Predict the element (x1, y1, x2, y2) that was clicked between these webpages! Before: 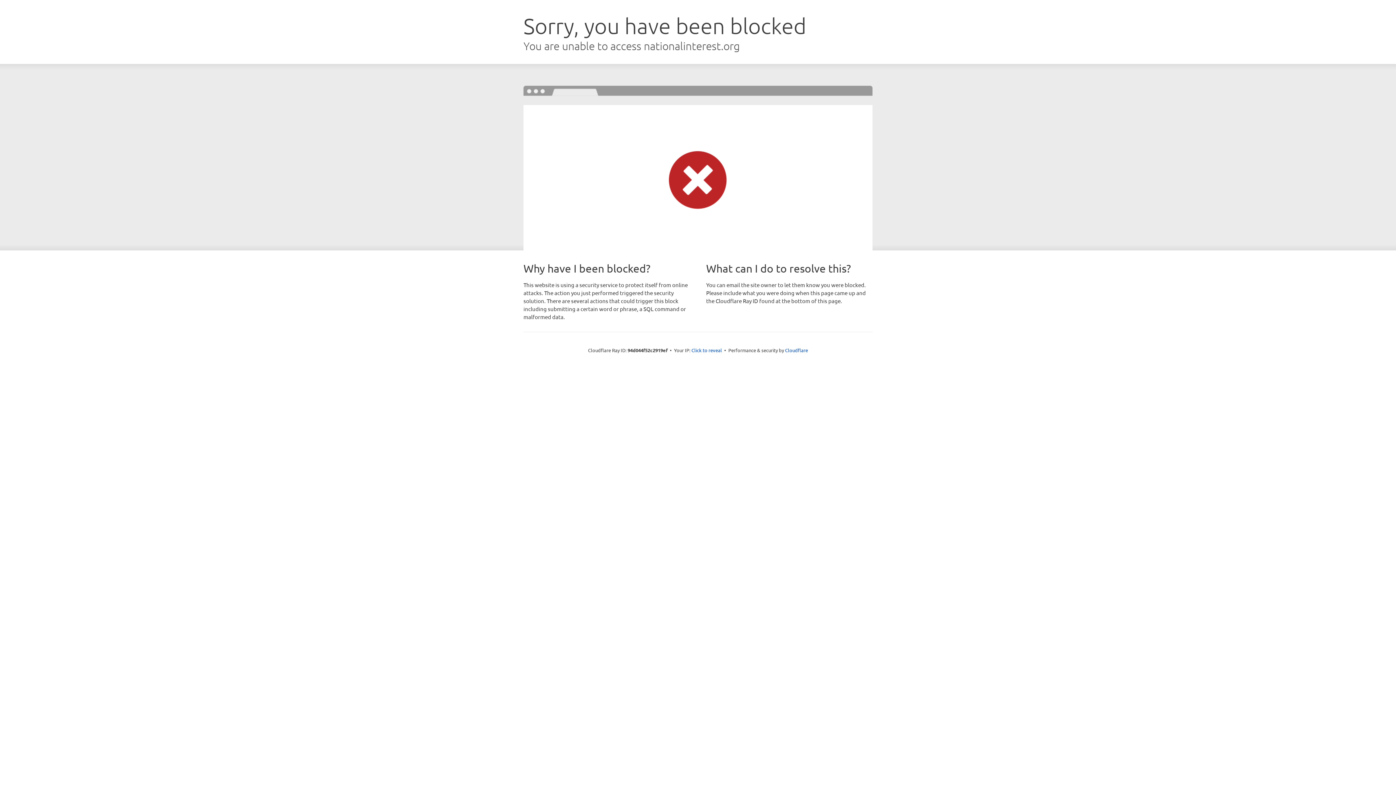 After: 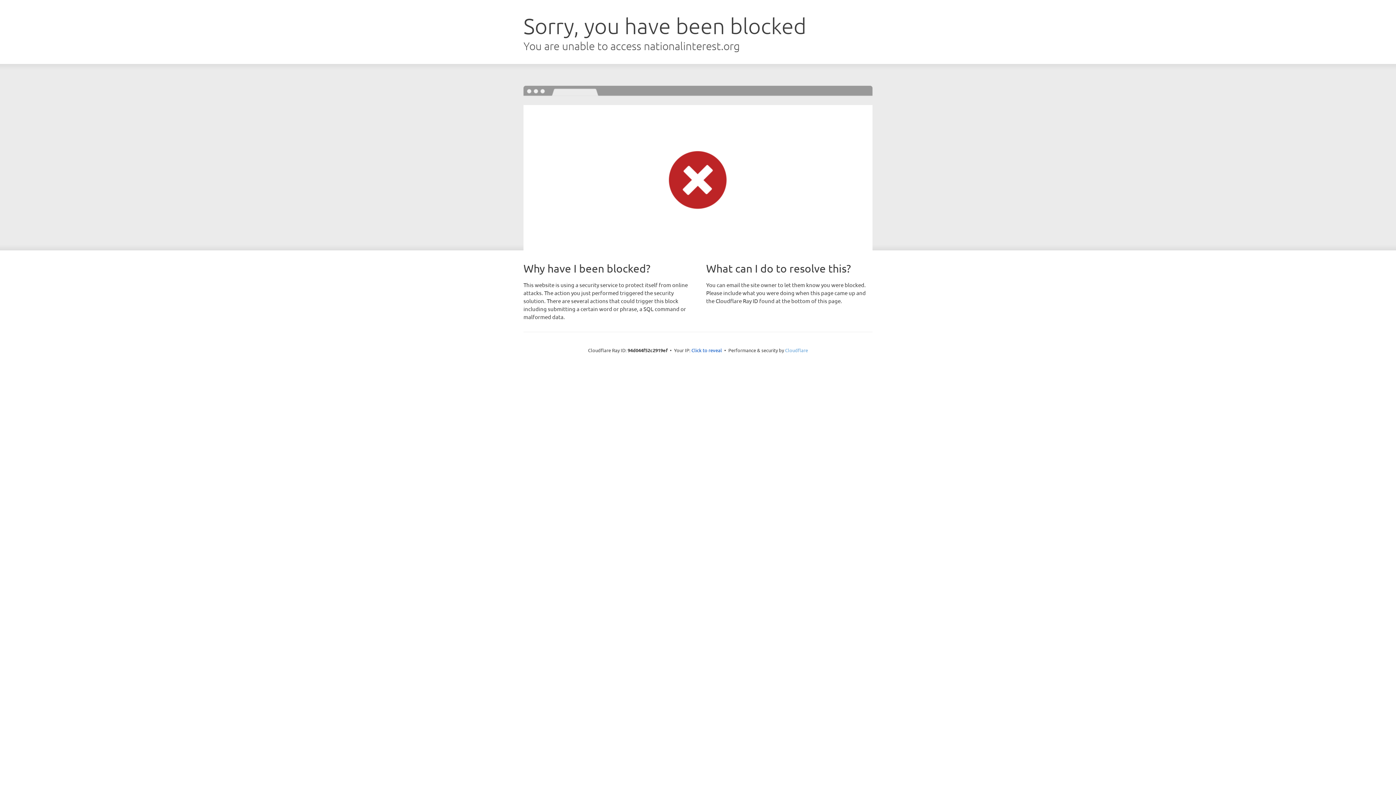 Action: bbox: (785, 347, 808, 353) label: Cloudflare